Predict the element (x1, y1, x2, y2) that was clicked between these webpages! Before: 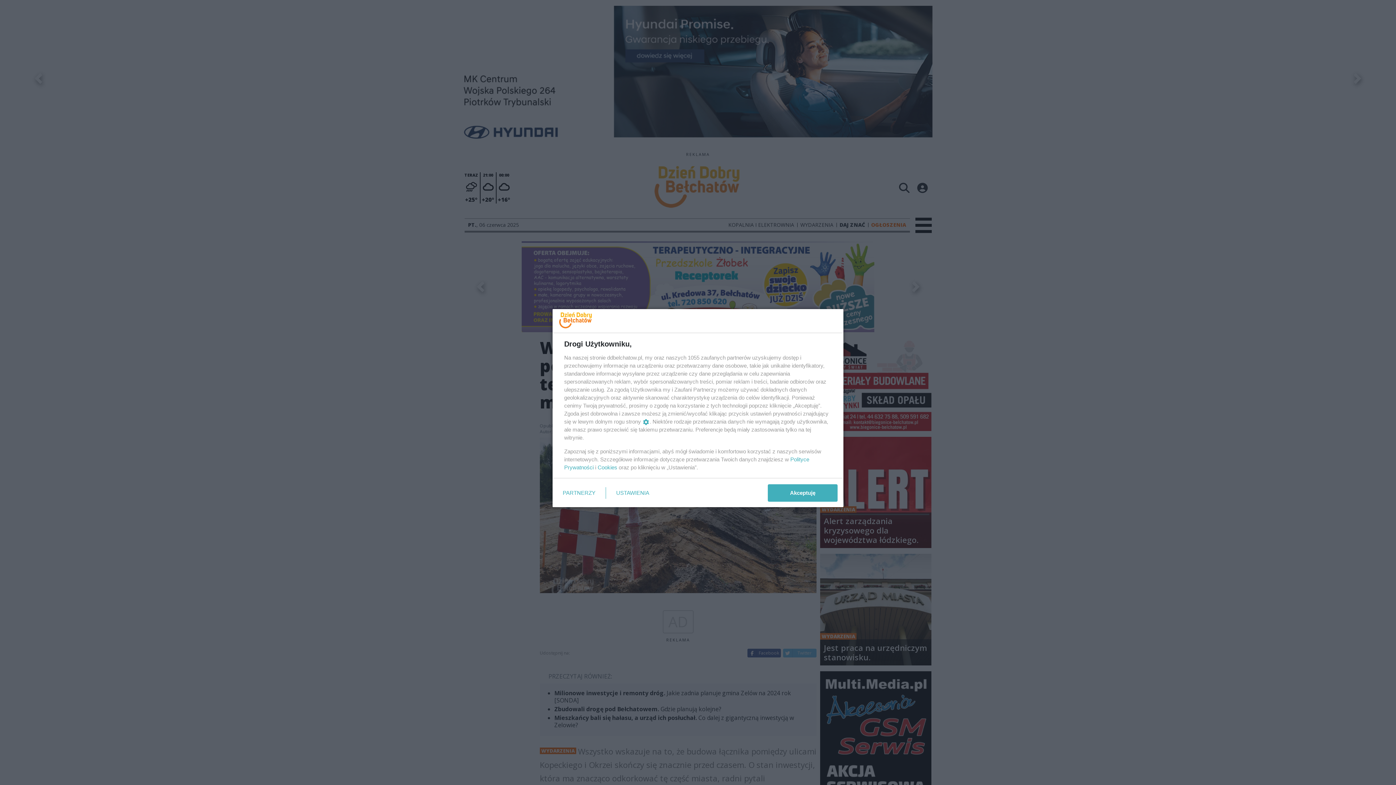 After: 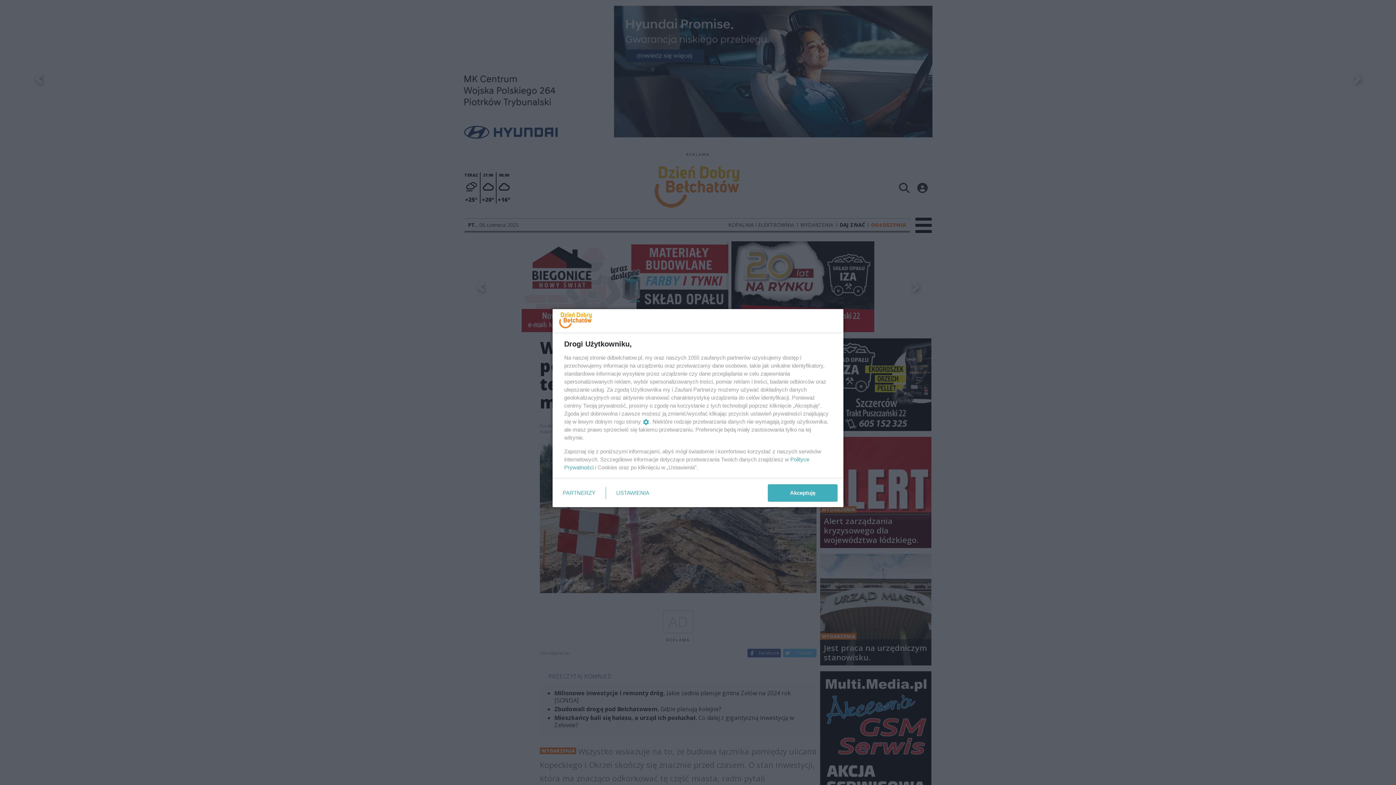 Action: bbox: (597, 464, 617, 470) label: Cookies